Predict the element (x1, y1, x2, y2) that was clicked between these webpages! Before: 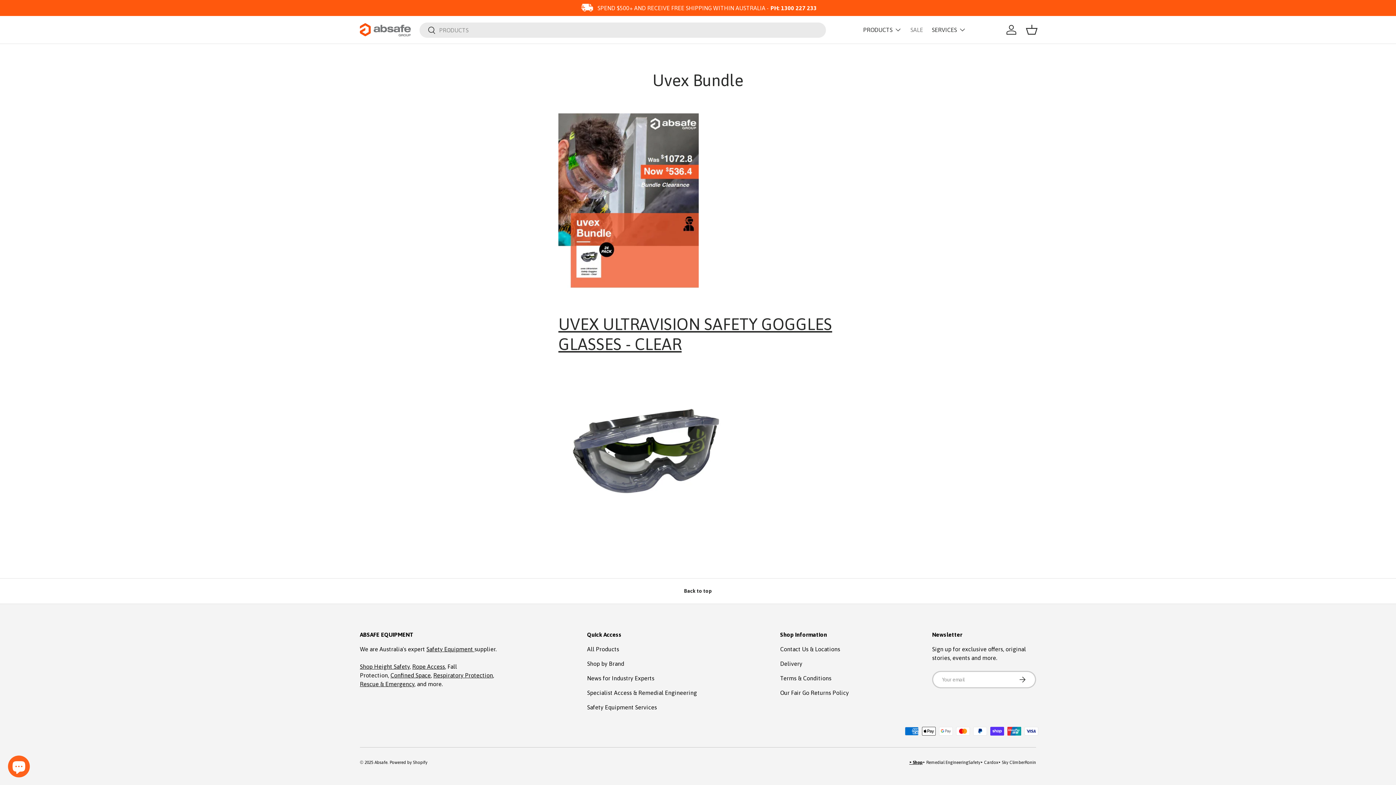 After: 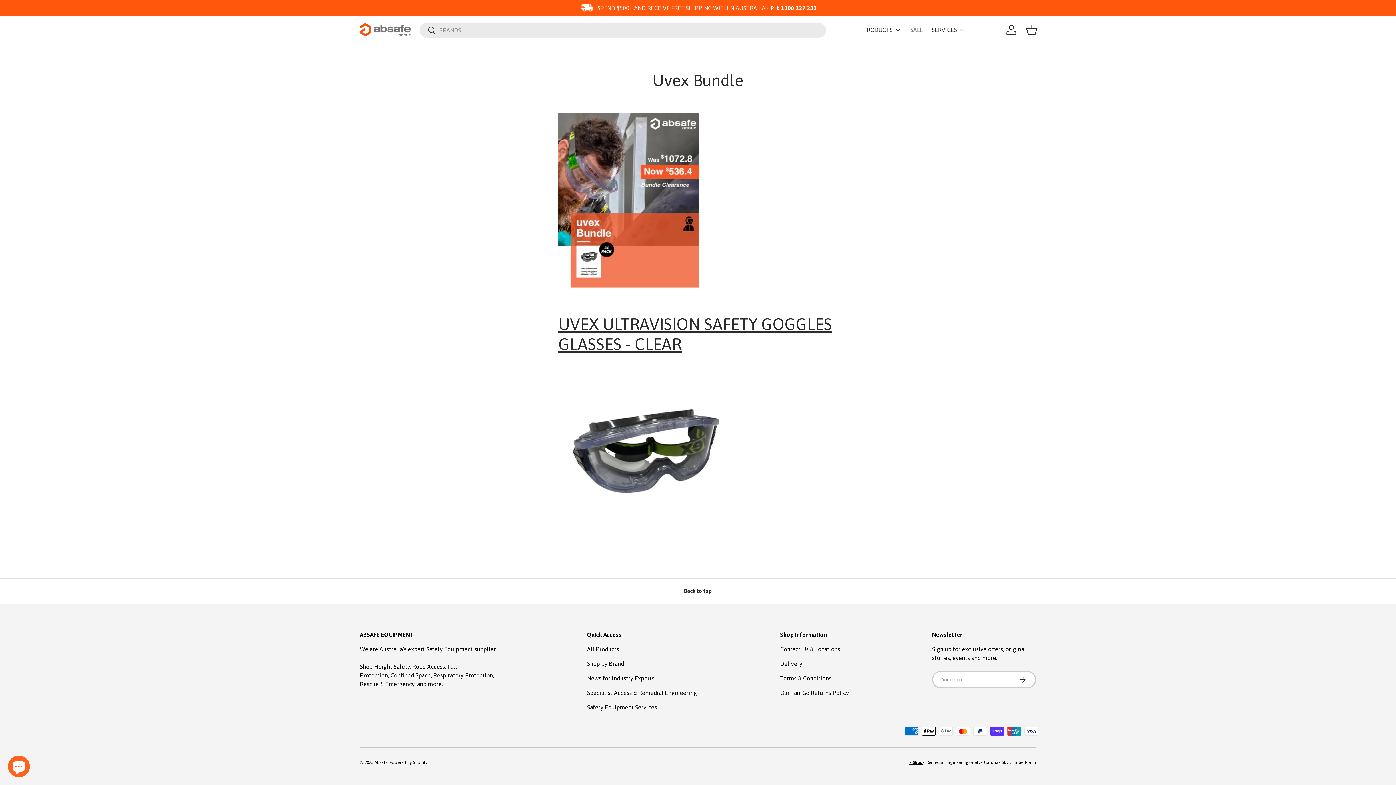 Action: label: ‣ Cardox bbox: (980, 760, 998, 765)